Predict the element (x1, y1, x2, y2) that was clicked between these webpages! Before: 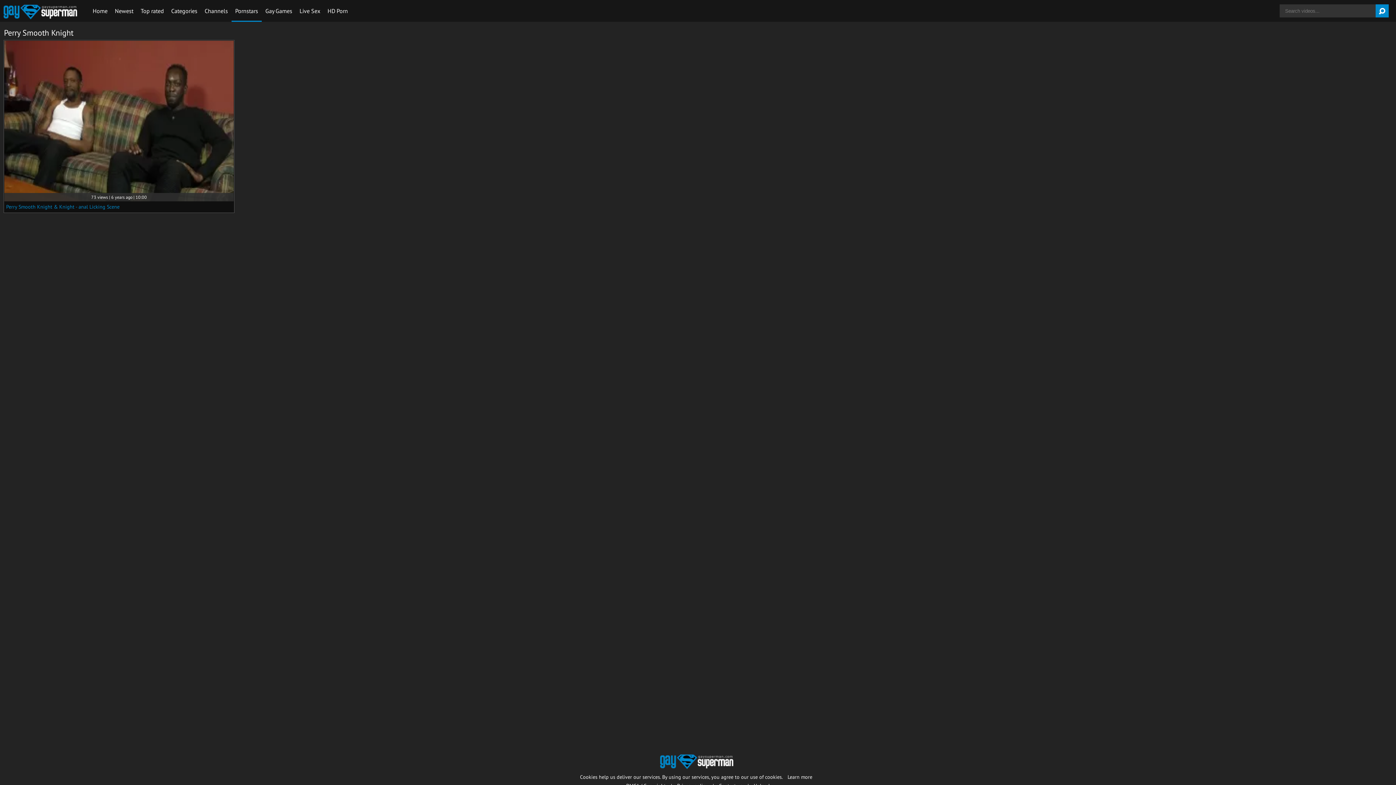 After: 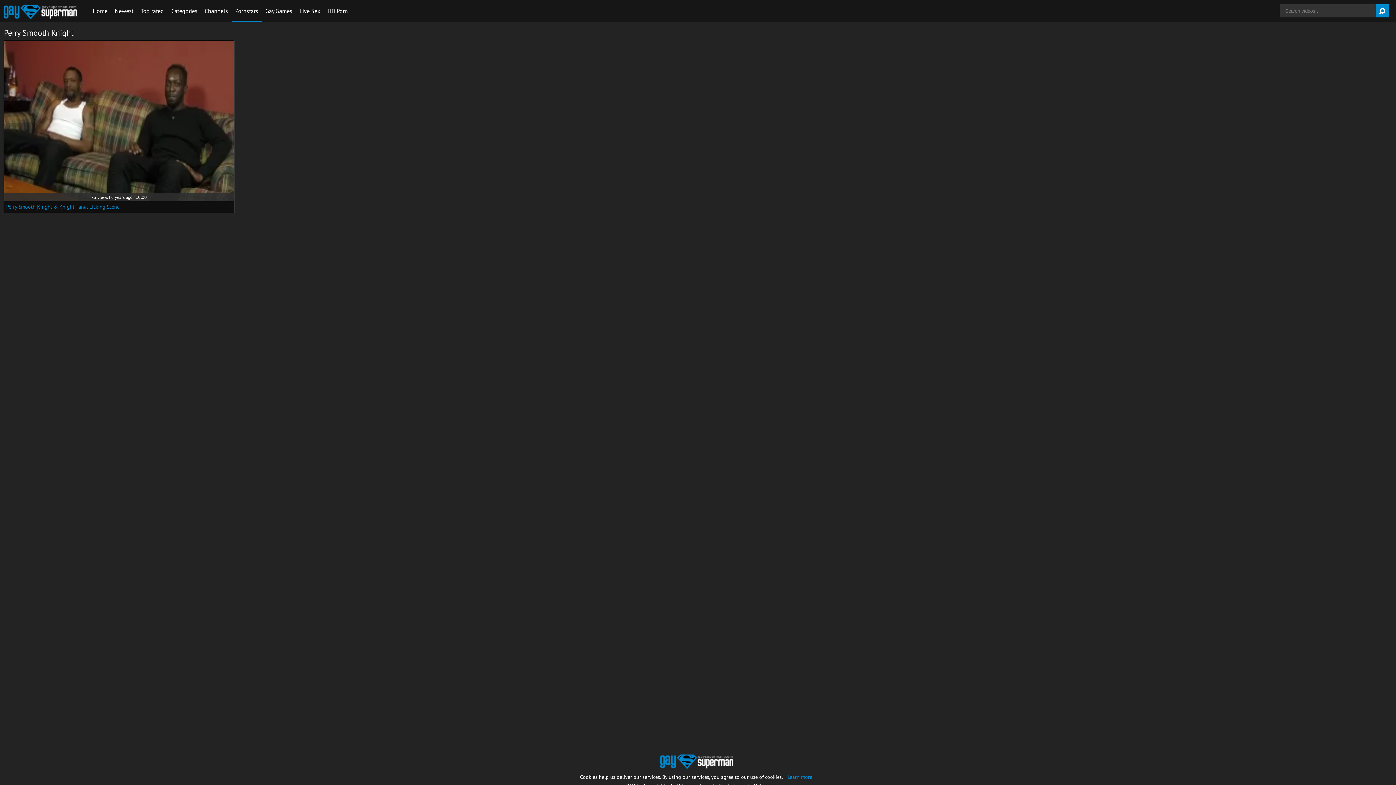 Action: label: Learn more bbox: (787, 774, 812, 780)